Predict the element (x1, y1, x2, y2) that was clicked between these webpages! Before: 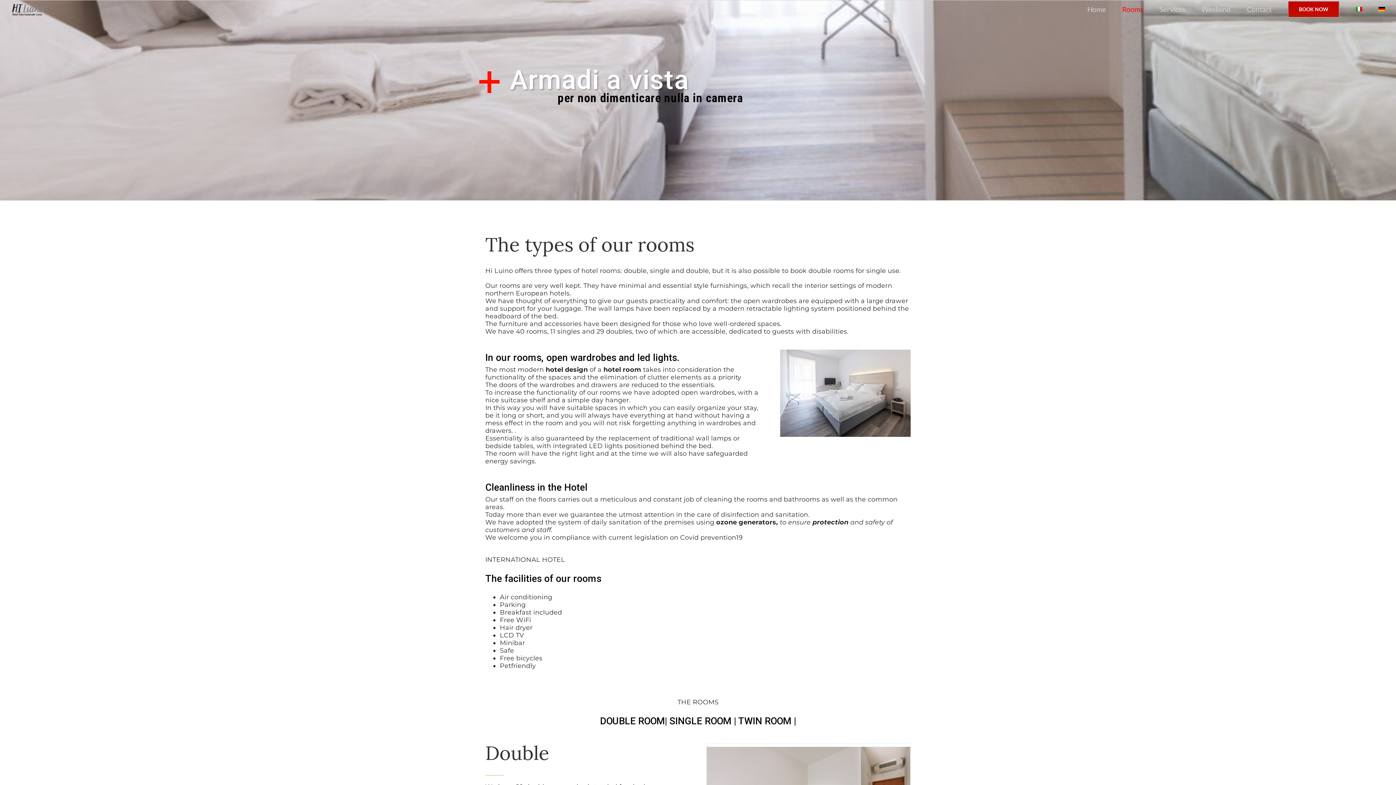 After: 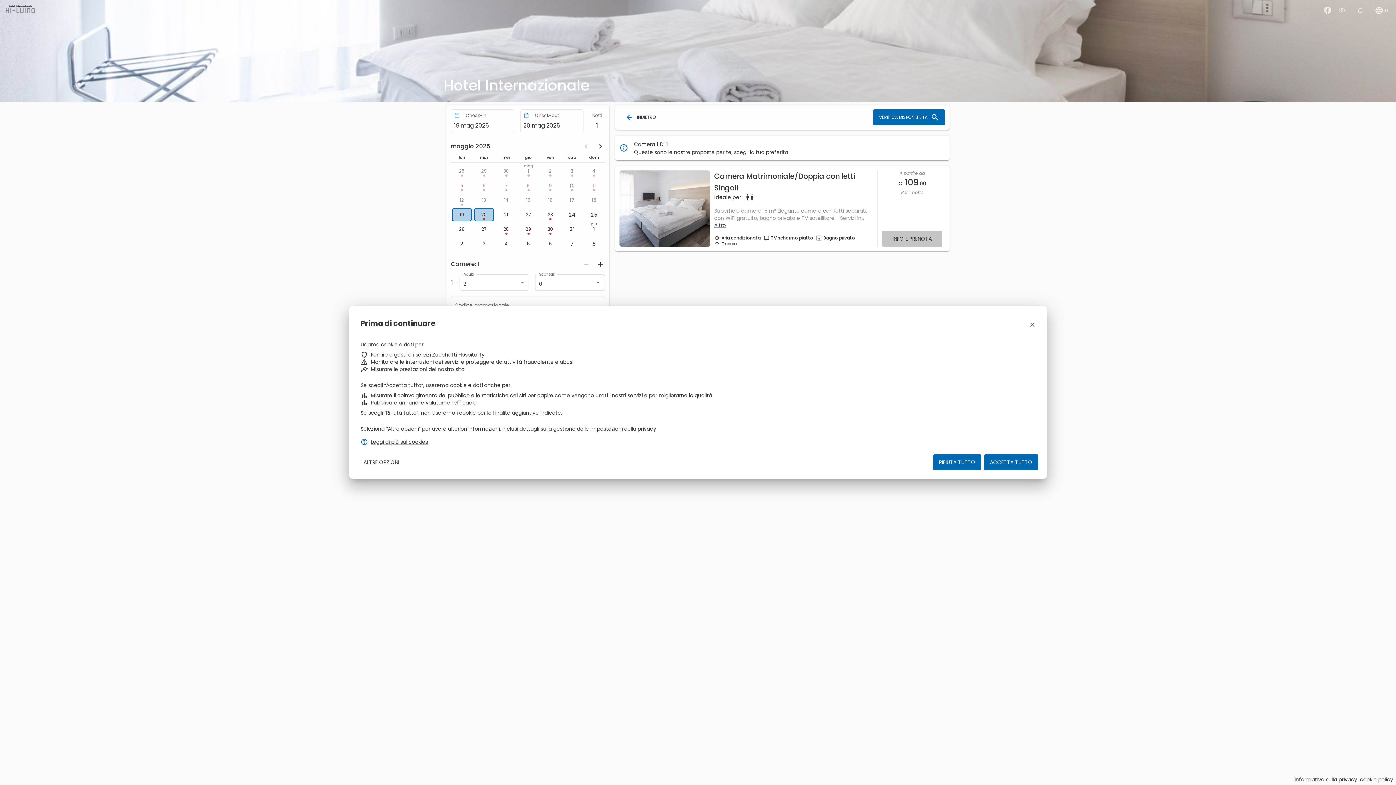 Action: label: BOOK NOW bbox: (1288, 0, 1339, 18)